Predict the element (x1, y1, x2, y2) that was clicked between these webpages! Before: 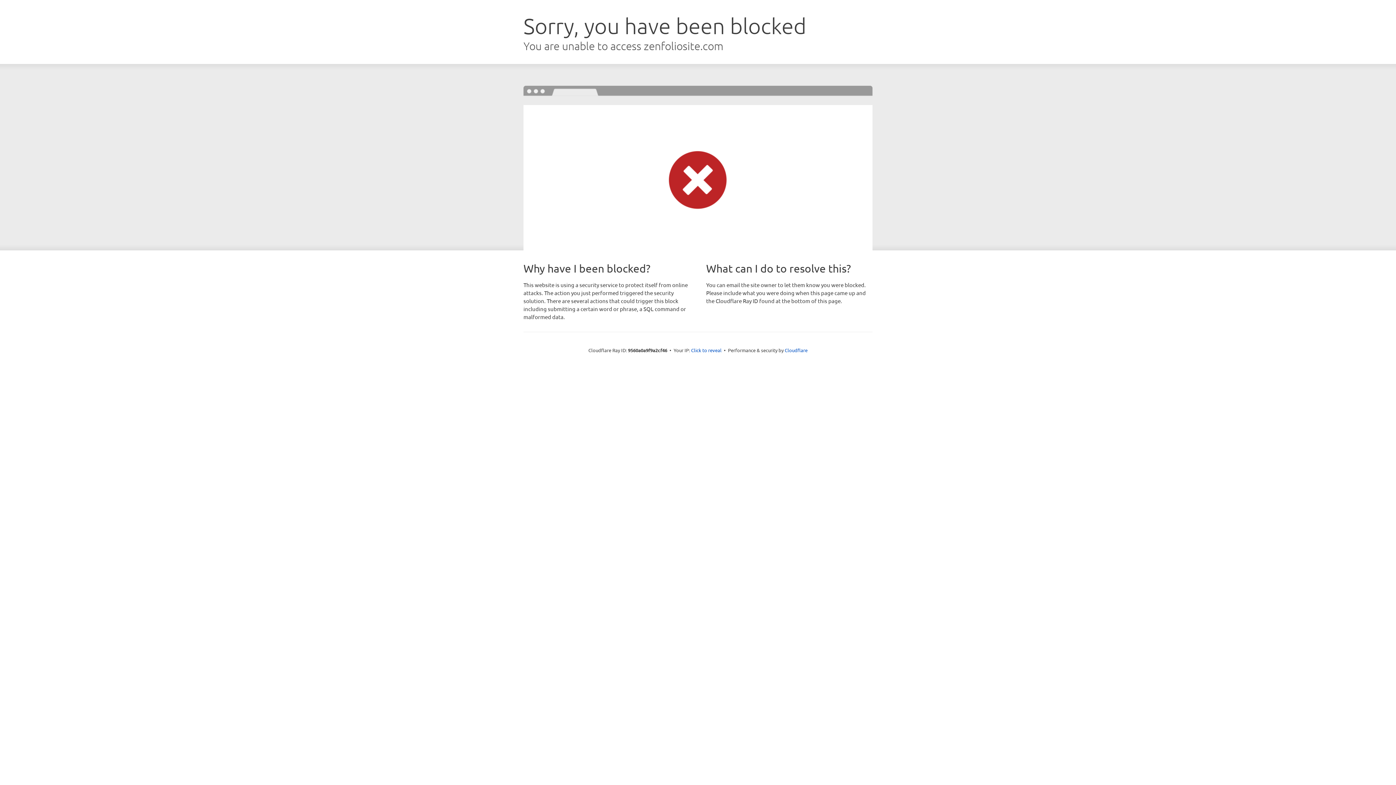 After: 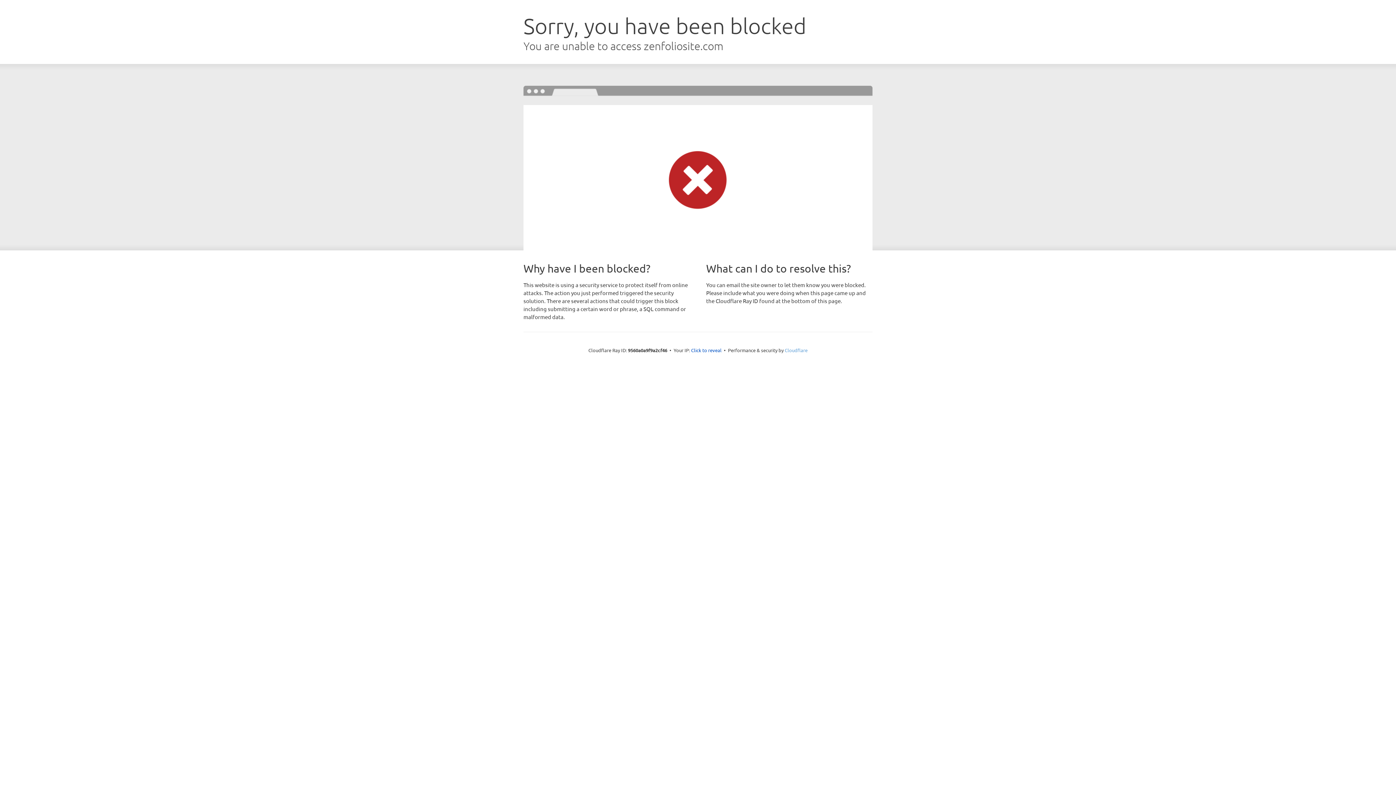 Action: bbox: (784, 347, 807, 353) label: Cloudflare